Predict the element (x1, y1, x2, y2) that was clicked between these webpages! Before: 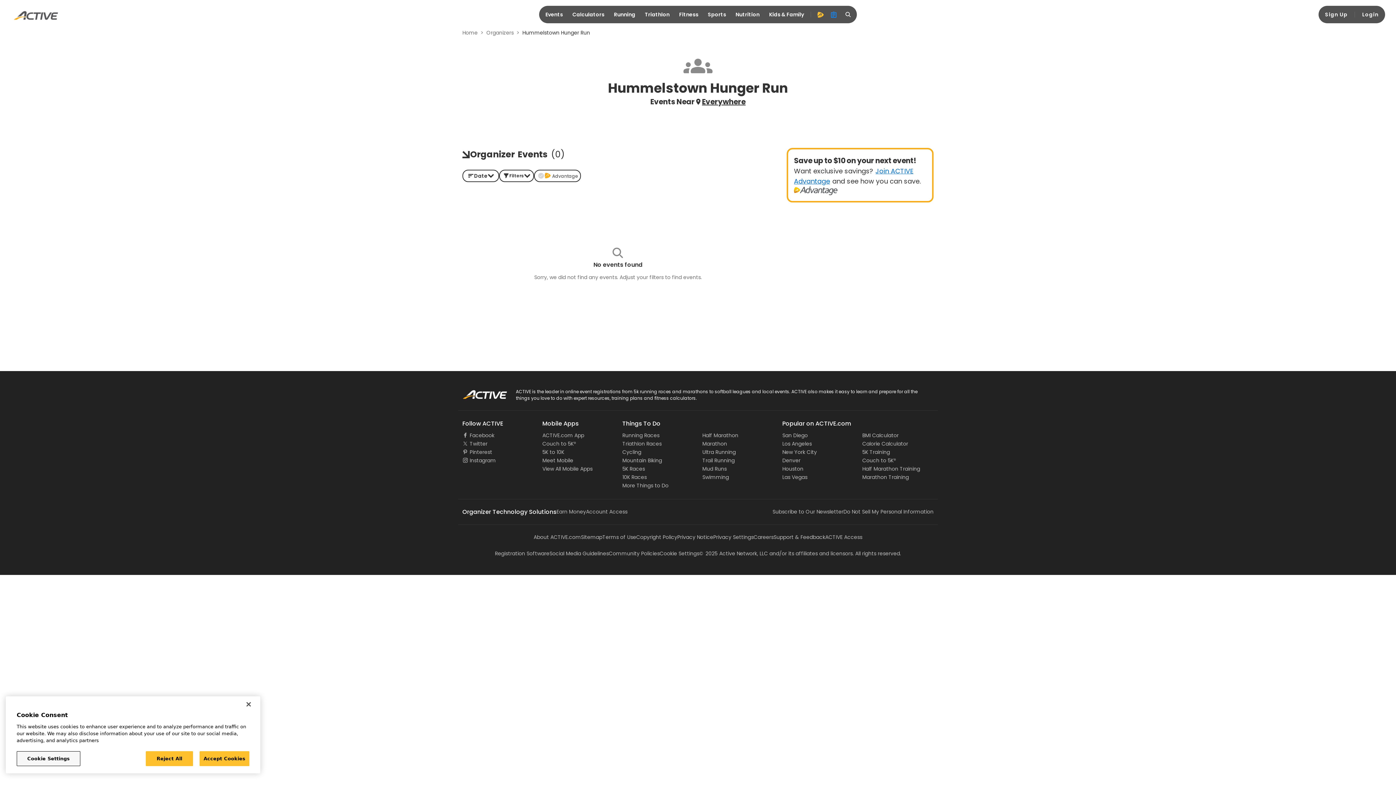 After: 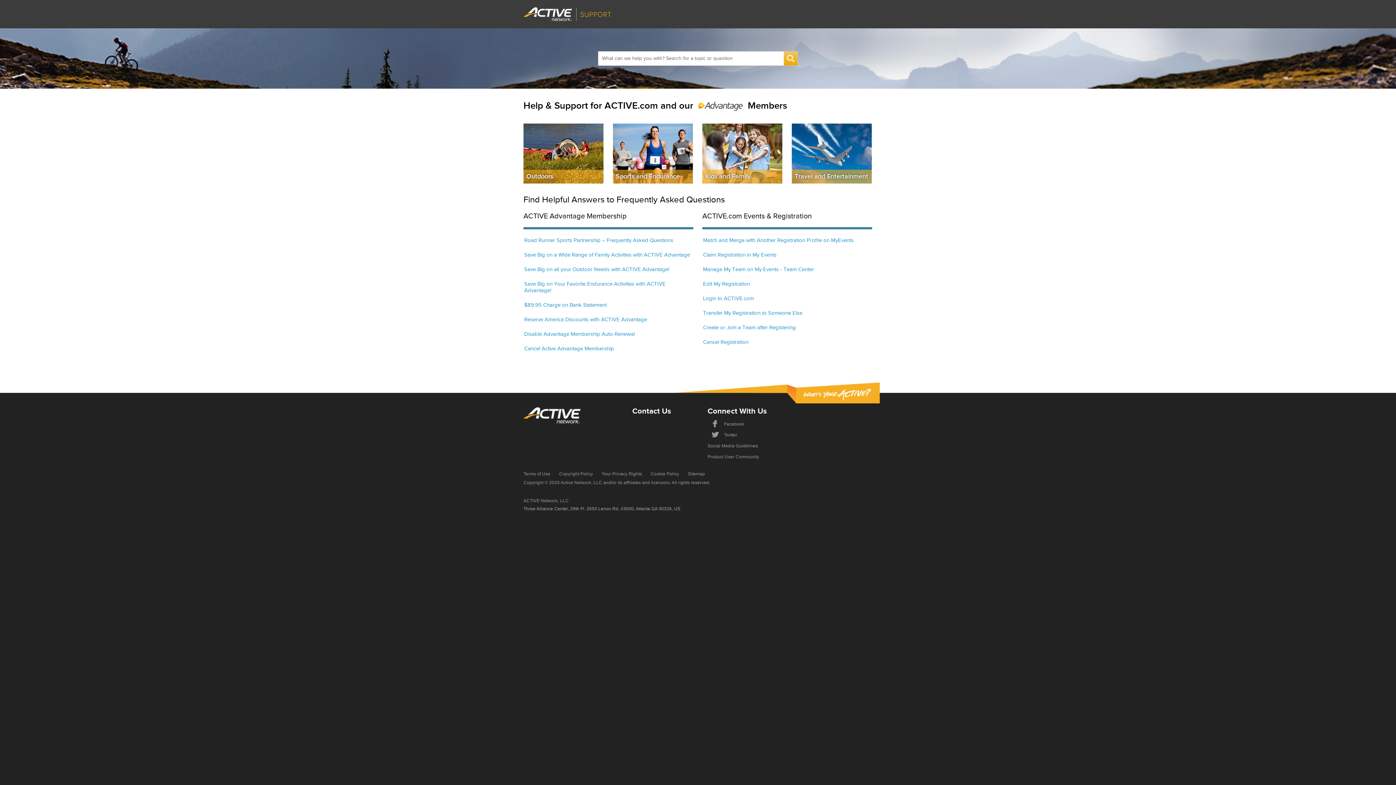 Action: bbox: (773, 533, 825, 541) label: Support & Feedback